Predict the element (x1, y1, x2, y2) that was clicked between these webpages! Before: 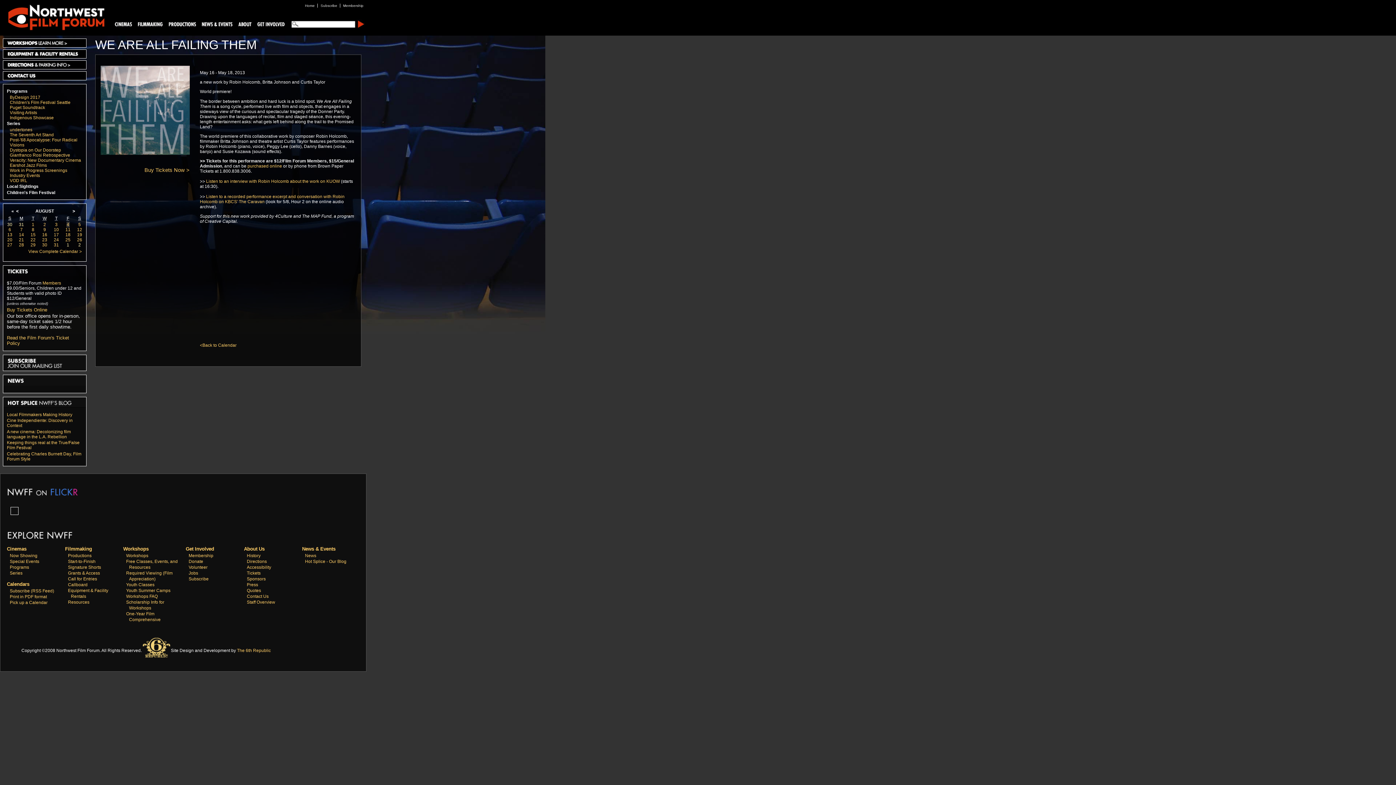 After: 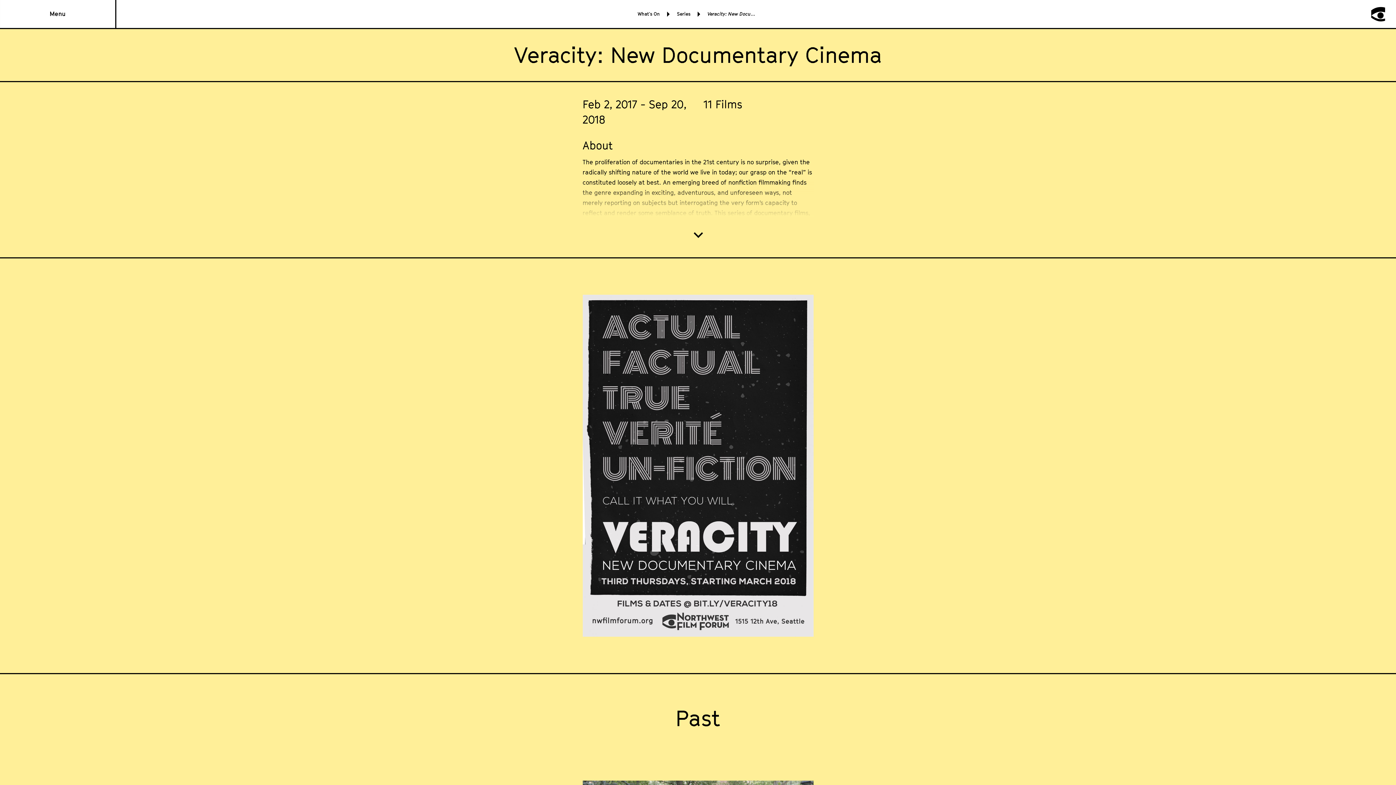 Action: bbox: (9, 157, 81, 162) label: Veracity: New Documentary Cinema